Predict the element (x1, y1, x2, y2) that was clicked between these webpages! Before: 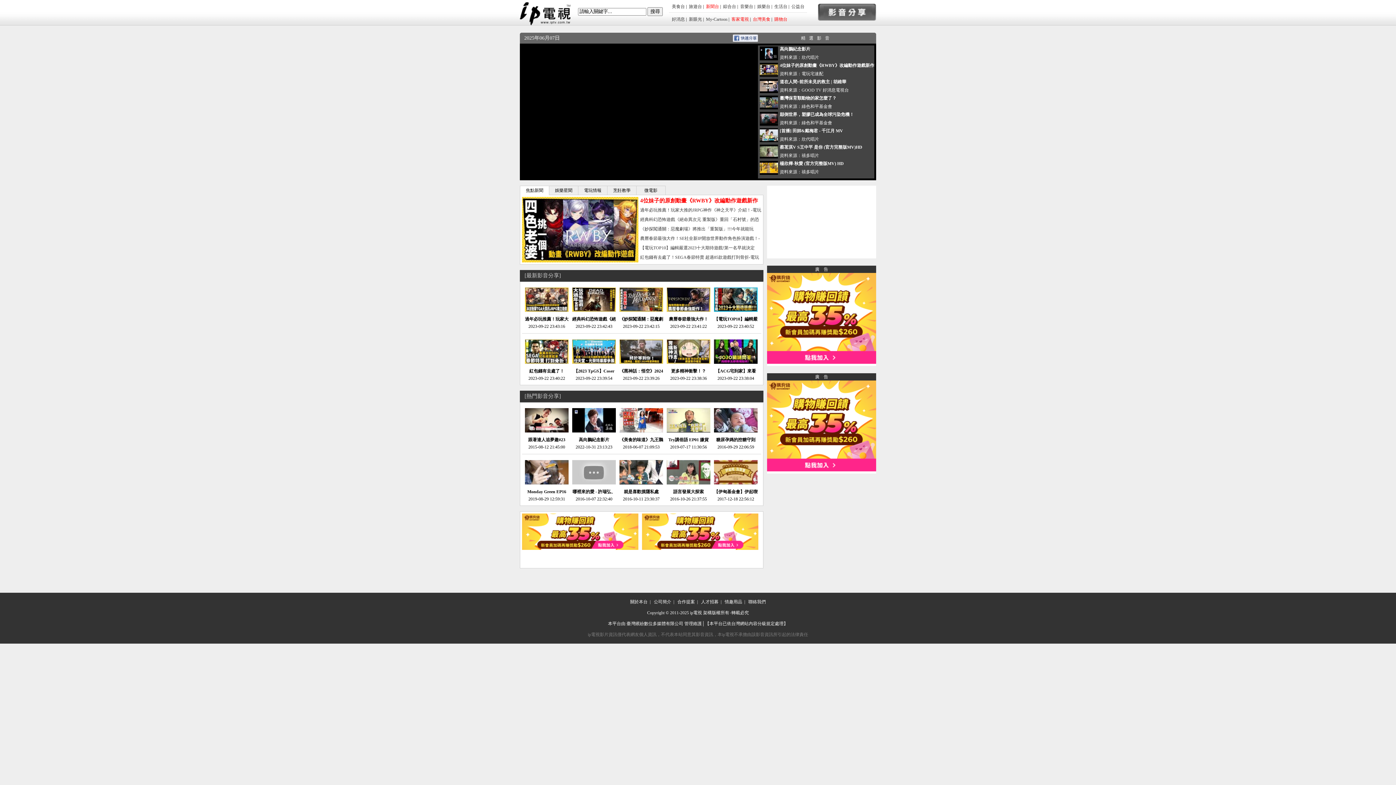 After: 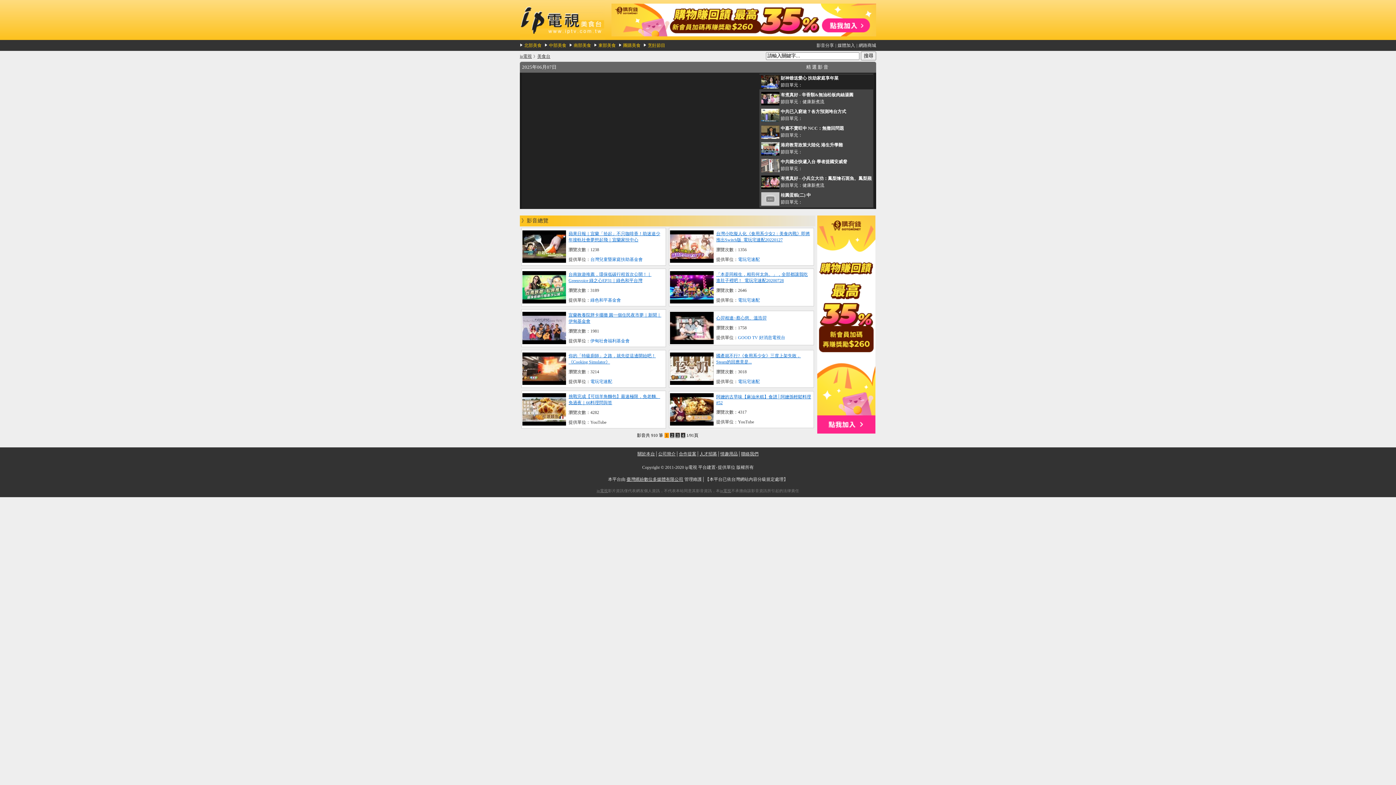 Action: bbox: (672, 4, 685, 9) label: 美食台